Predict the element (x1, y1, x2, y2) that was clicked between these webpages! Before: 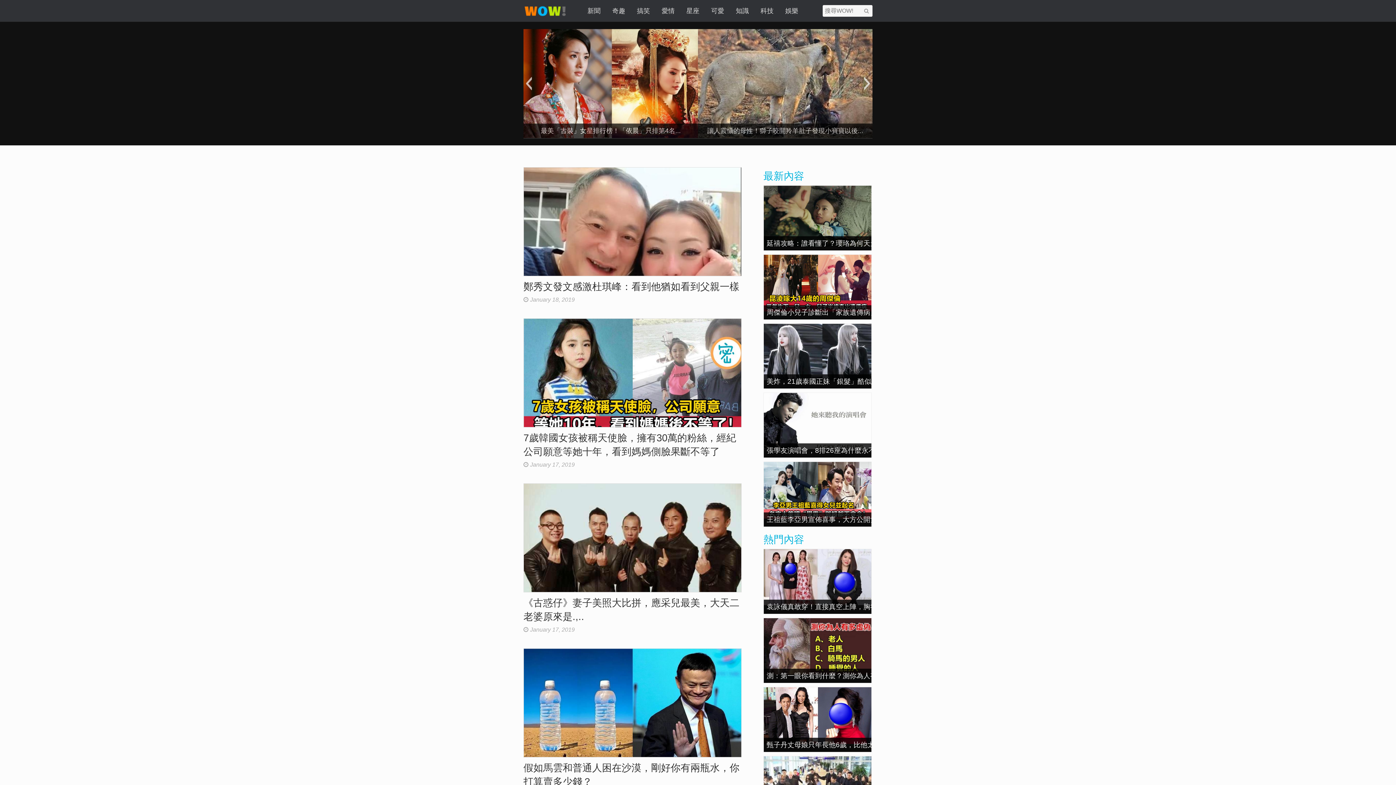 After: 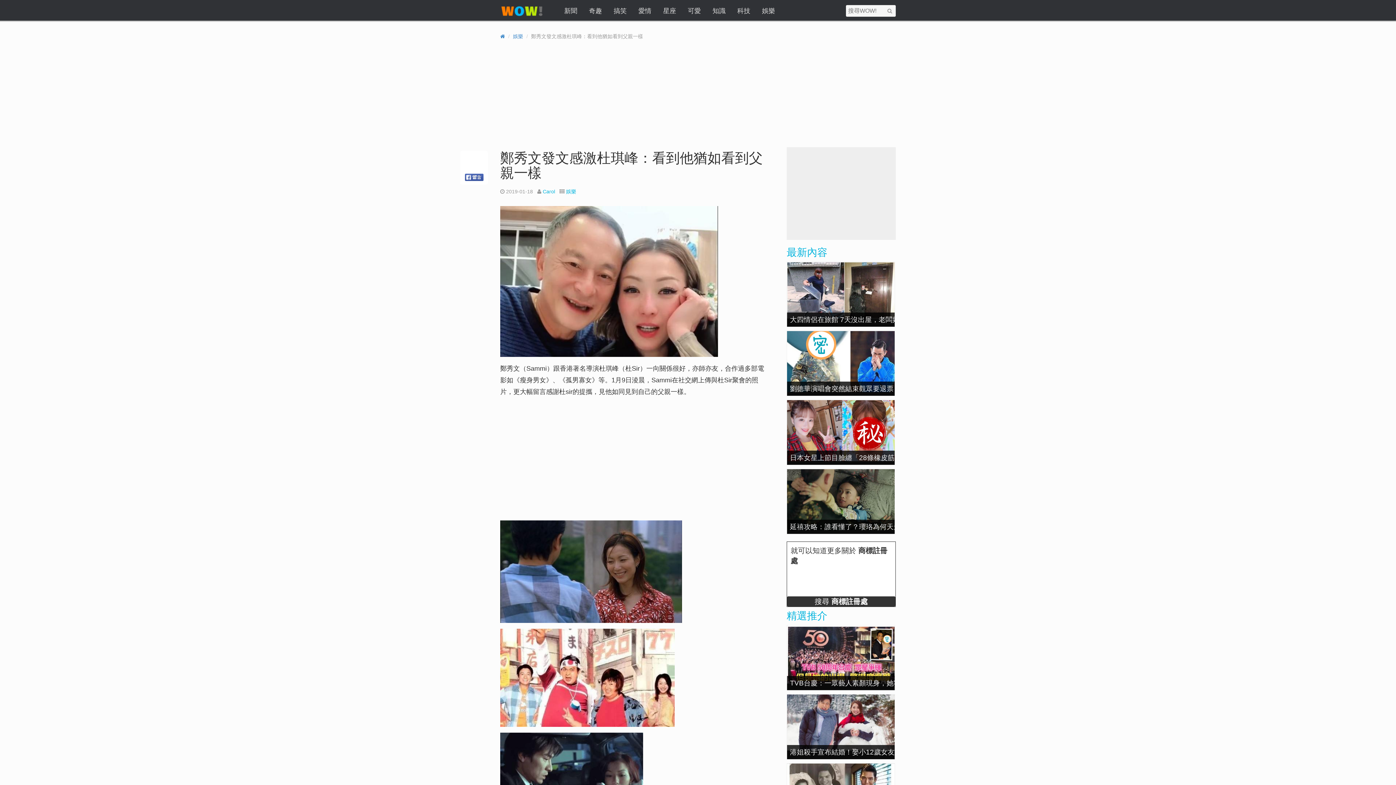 Action: bbox: (524, 239, 741, 245)